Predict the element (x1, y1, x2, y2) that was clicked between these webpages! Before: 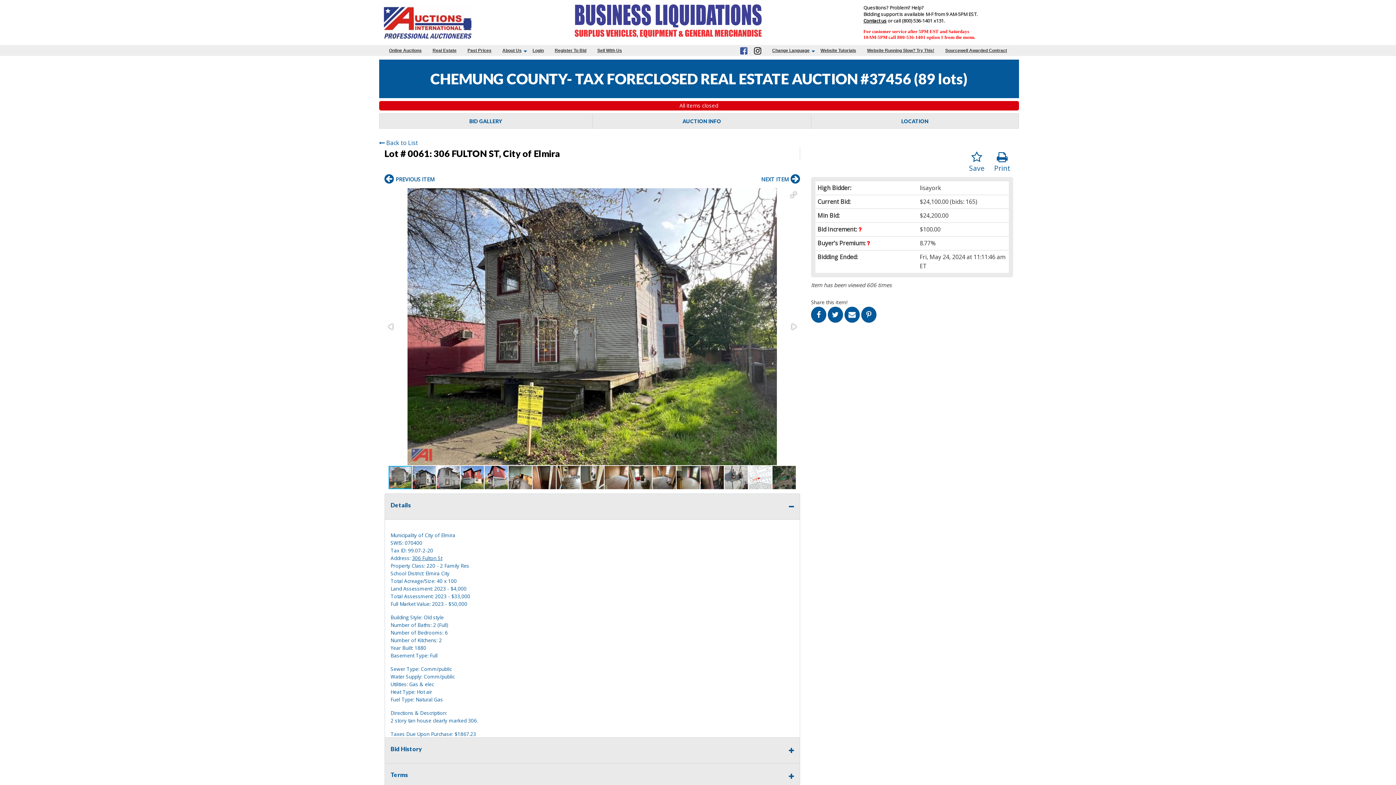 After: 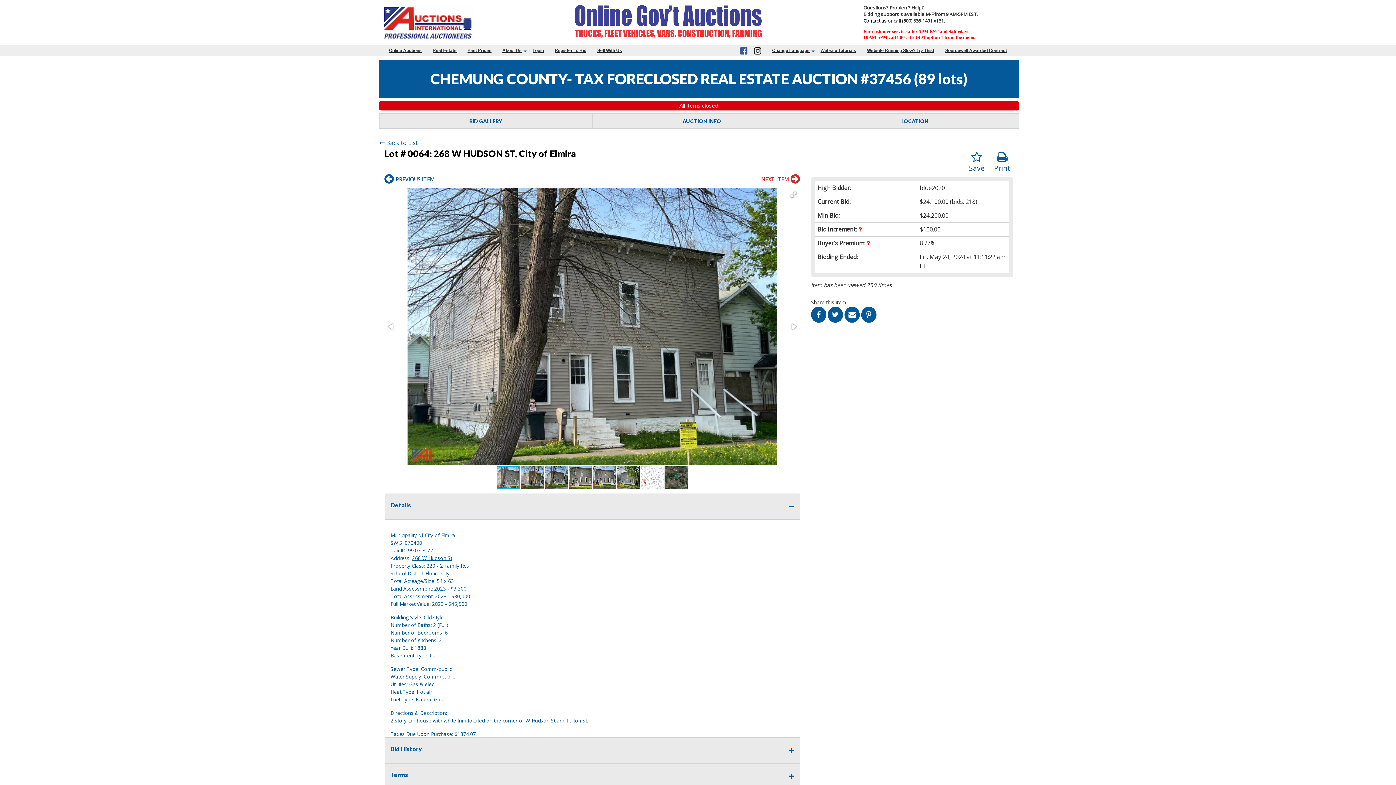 Action: bbox: (759, 173, 800, 184) label: NEXT ITEM